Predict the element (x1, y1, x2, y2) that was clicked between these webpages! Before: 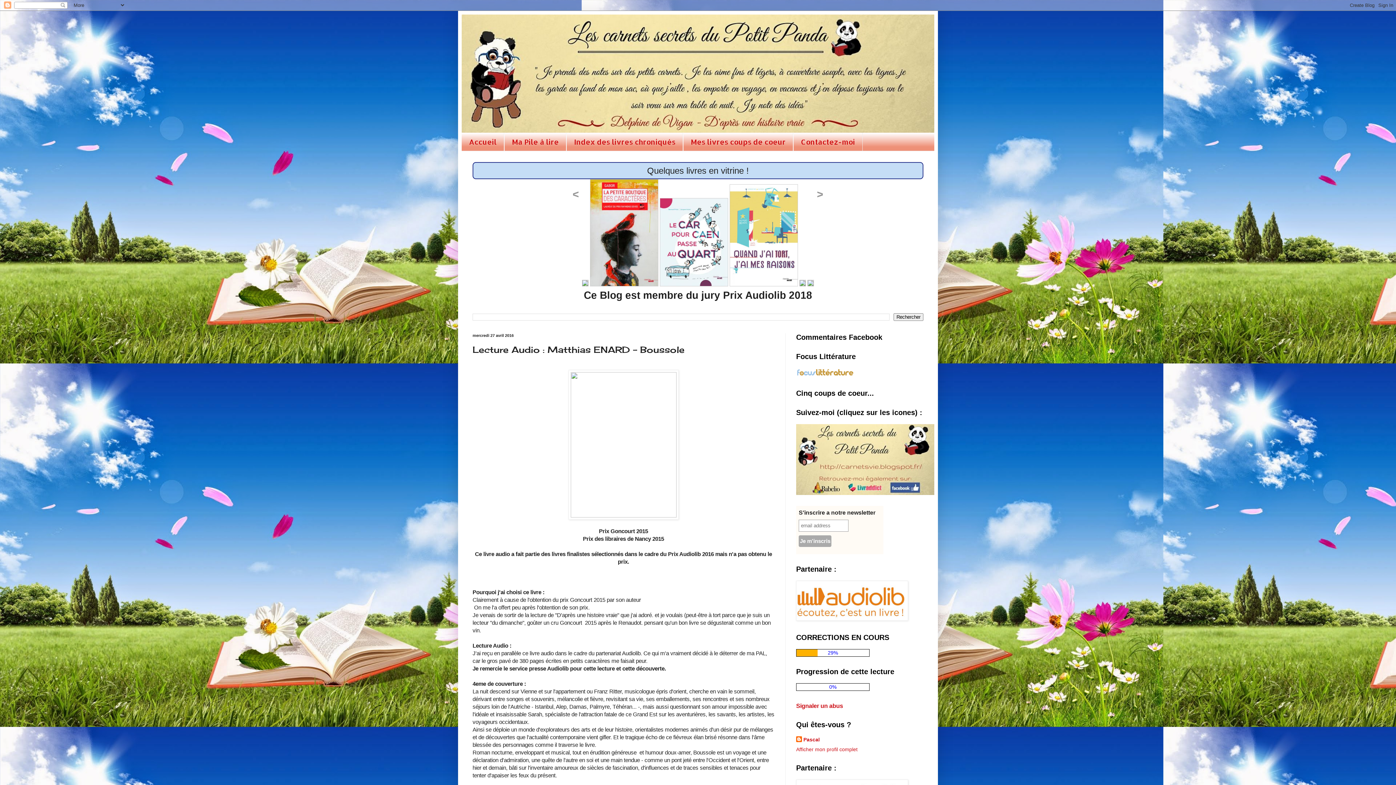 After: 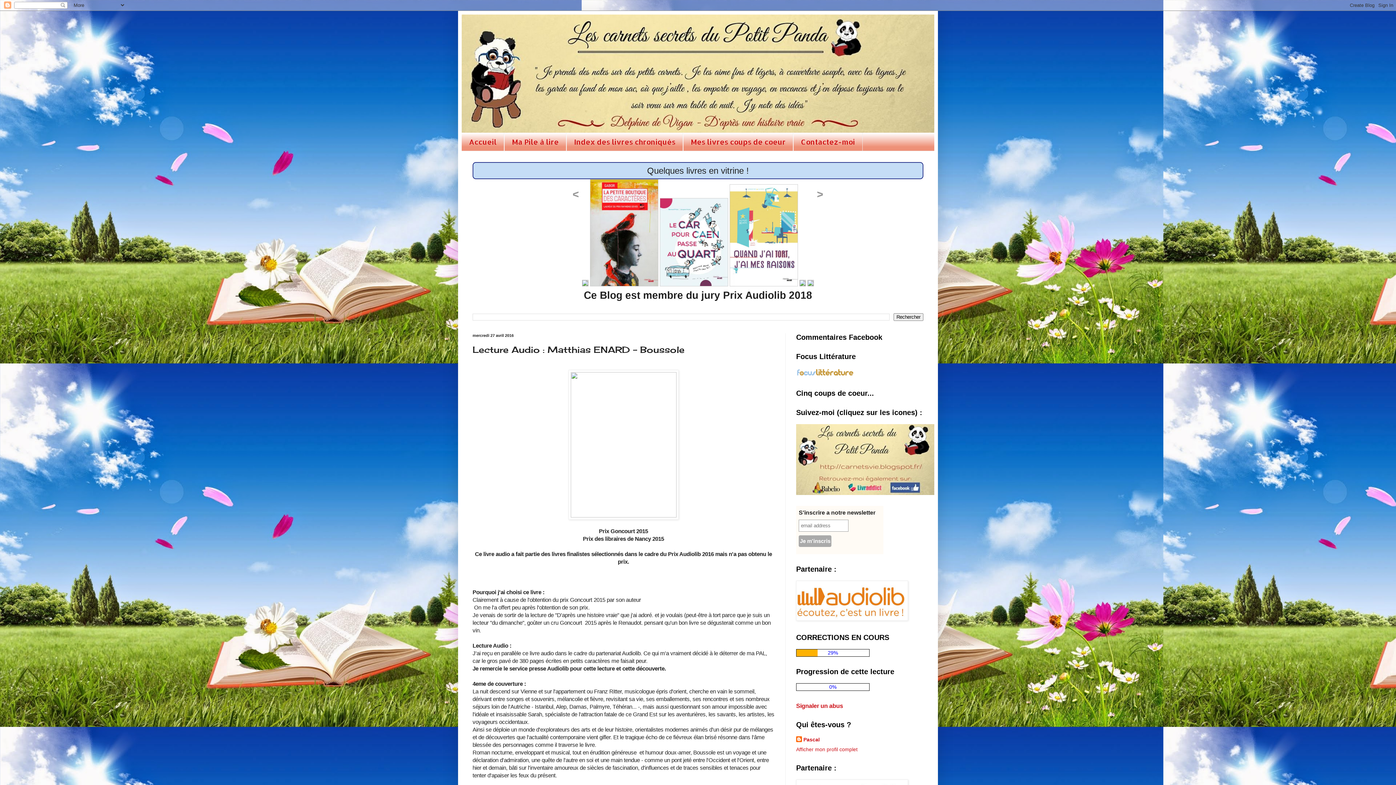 Action: bbox: (847, 482, 883, 493)